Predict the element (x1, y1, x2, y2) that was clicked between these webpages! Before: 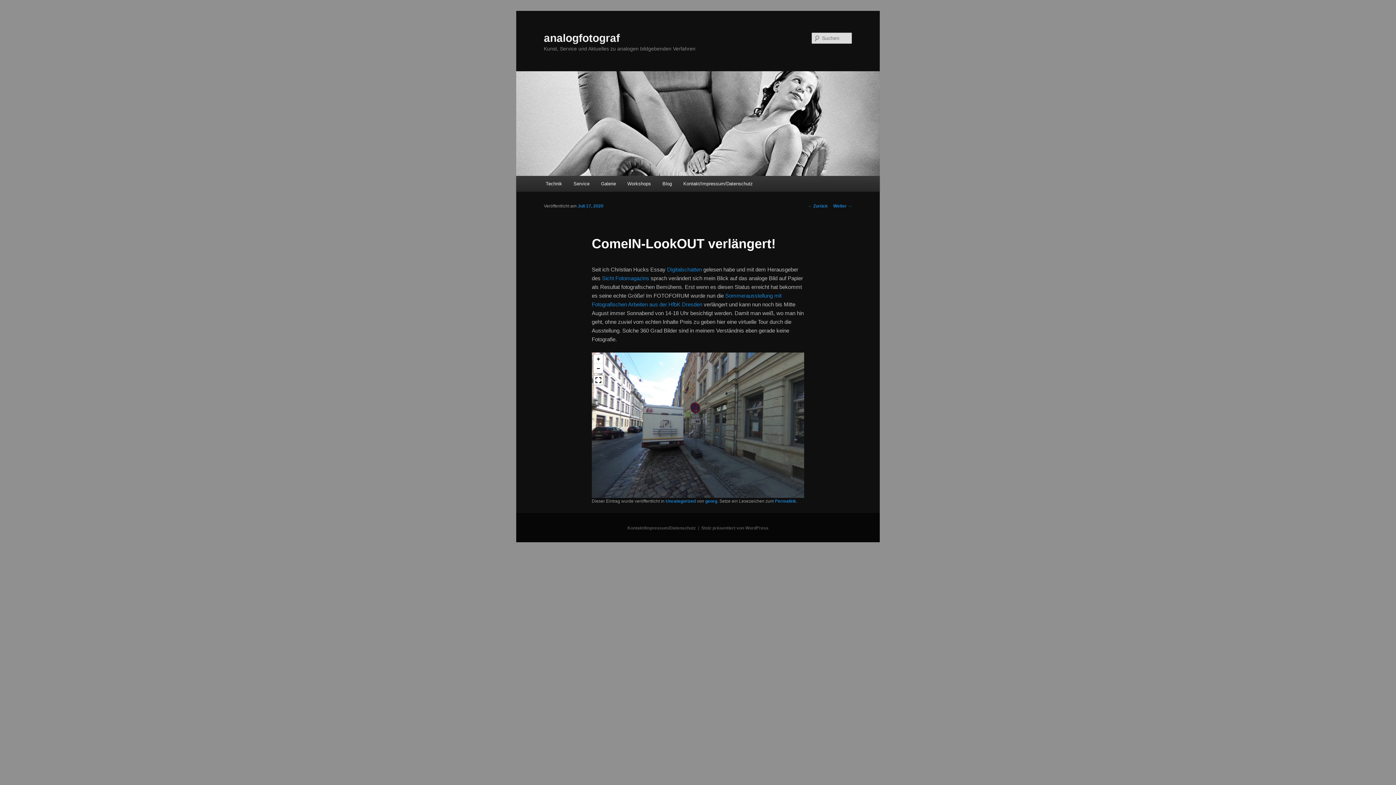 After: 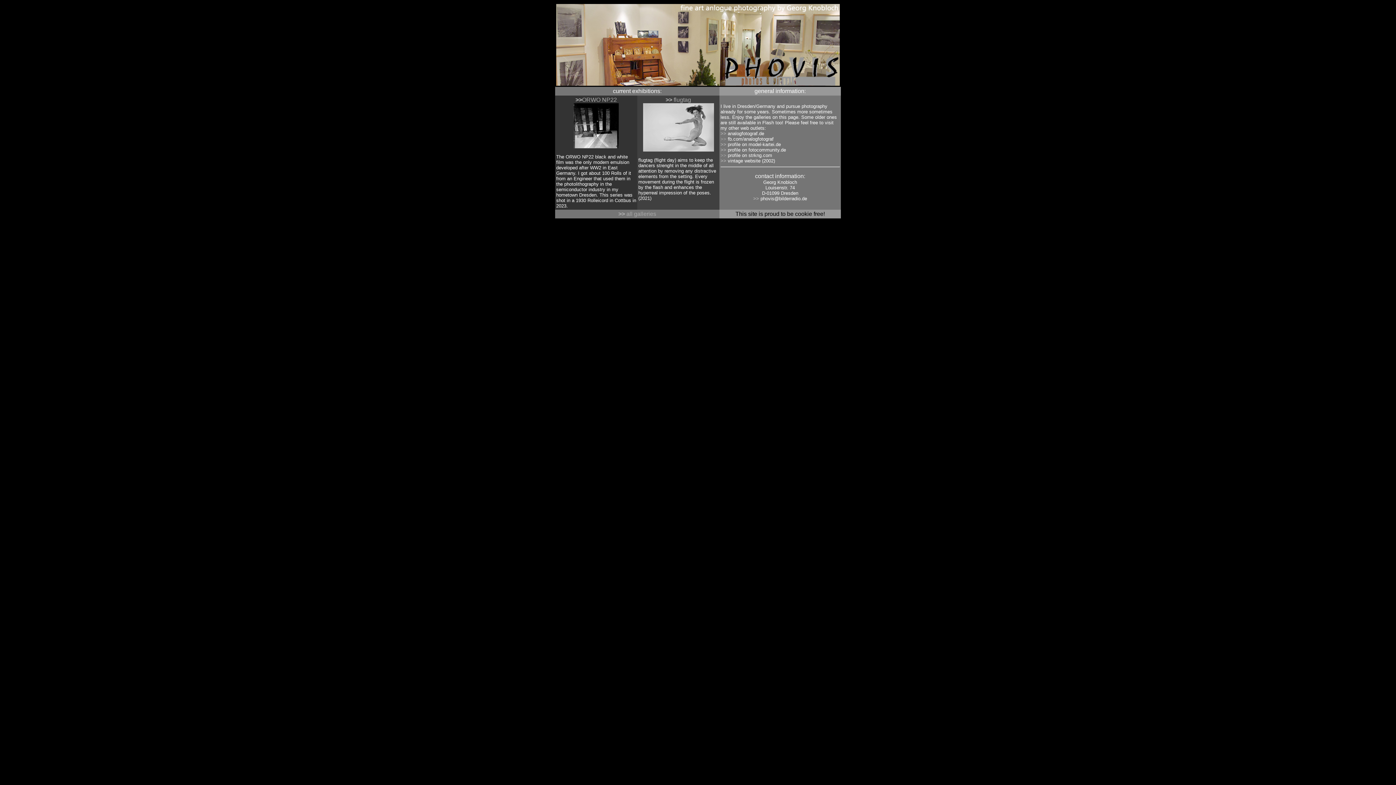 Action: bbox: (595, 176, 621, 191) label: Galerie